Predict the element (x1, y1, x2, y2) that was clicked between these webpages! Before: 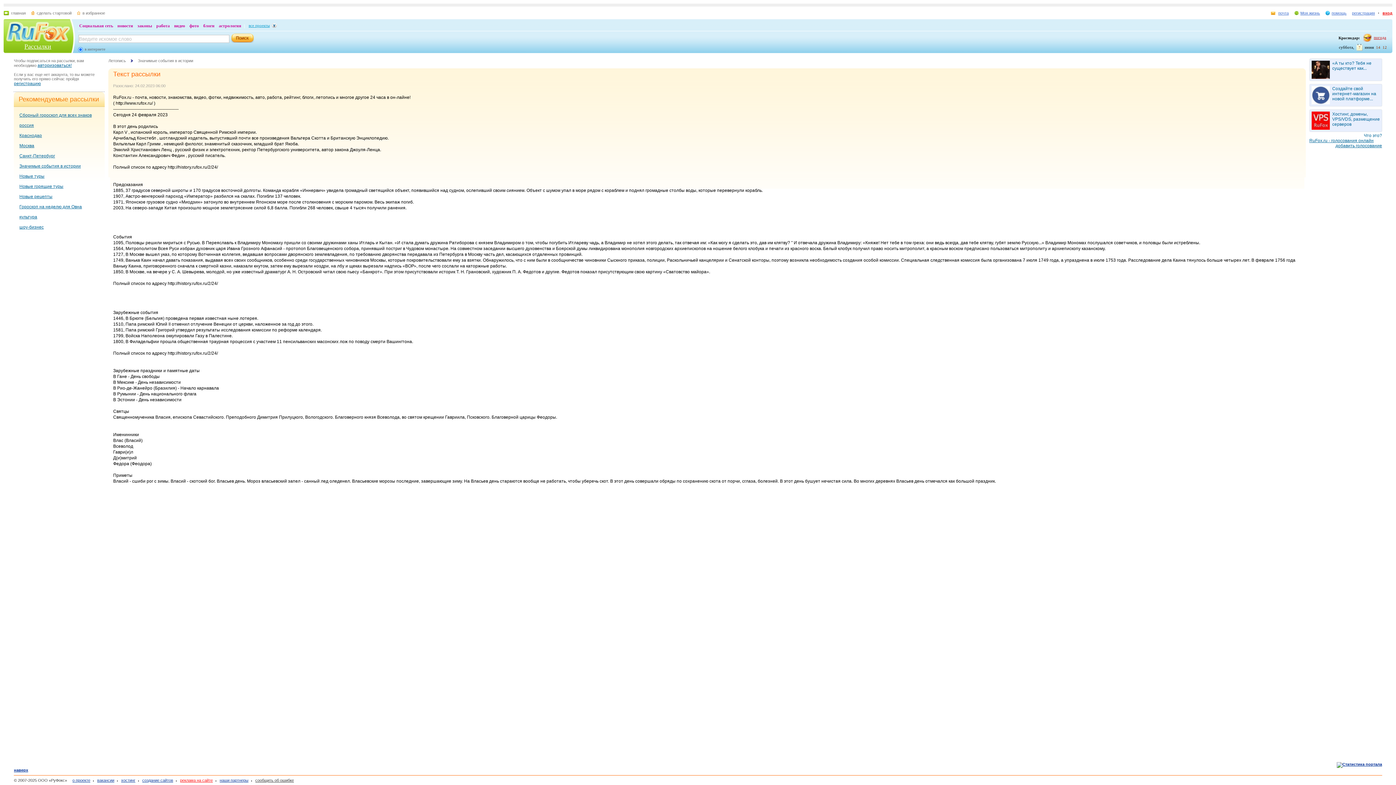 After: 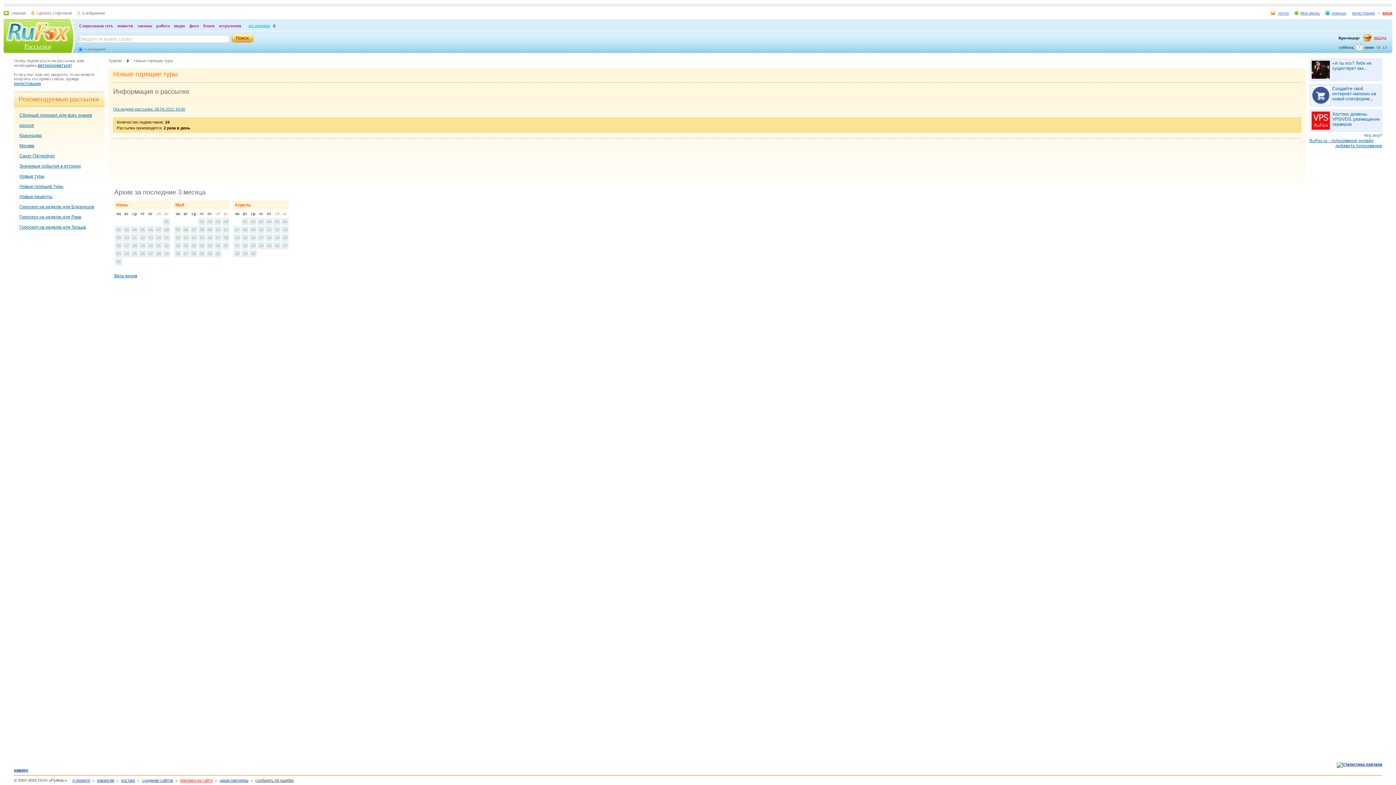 Action: label: Новые горящие туры bbox: (19, 184, 63, 189)